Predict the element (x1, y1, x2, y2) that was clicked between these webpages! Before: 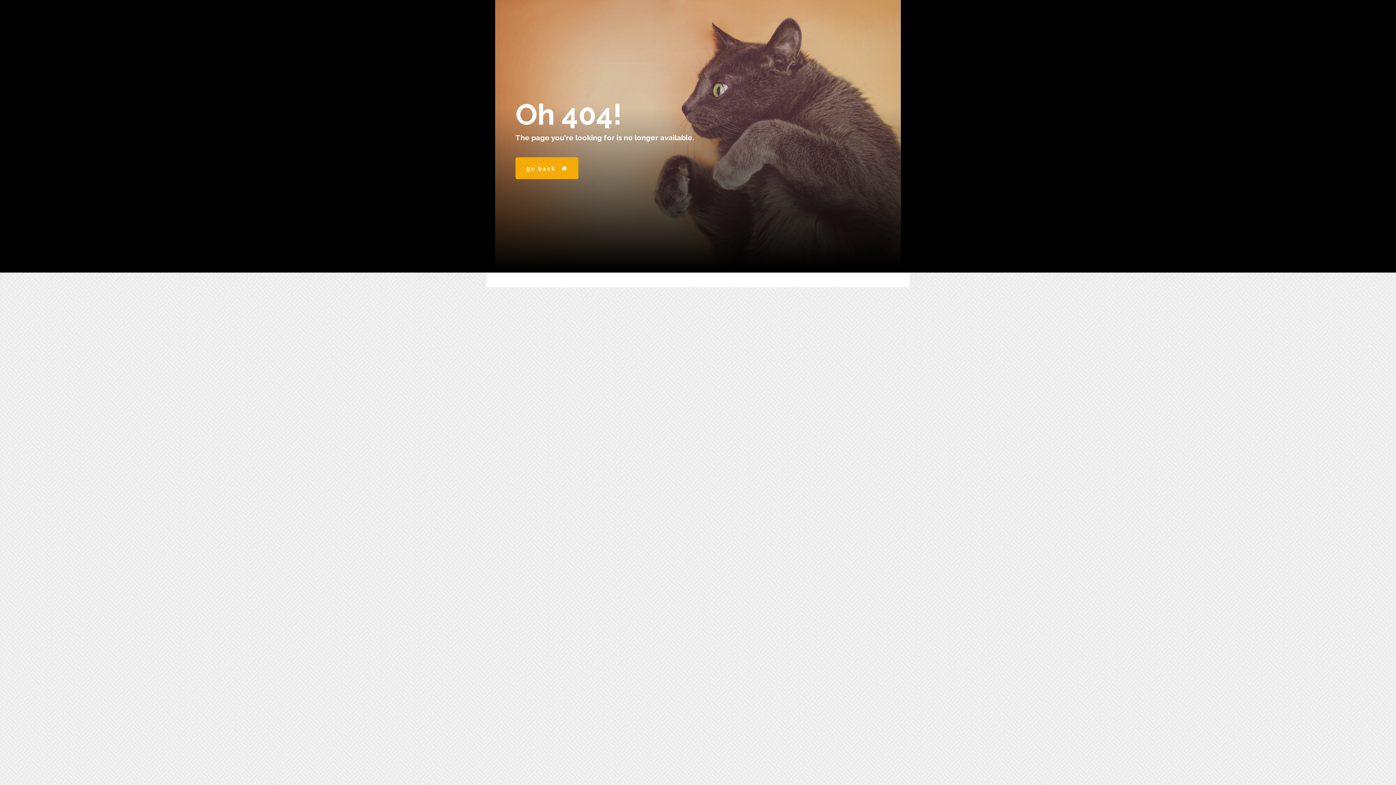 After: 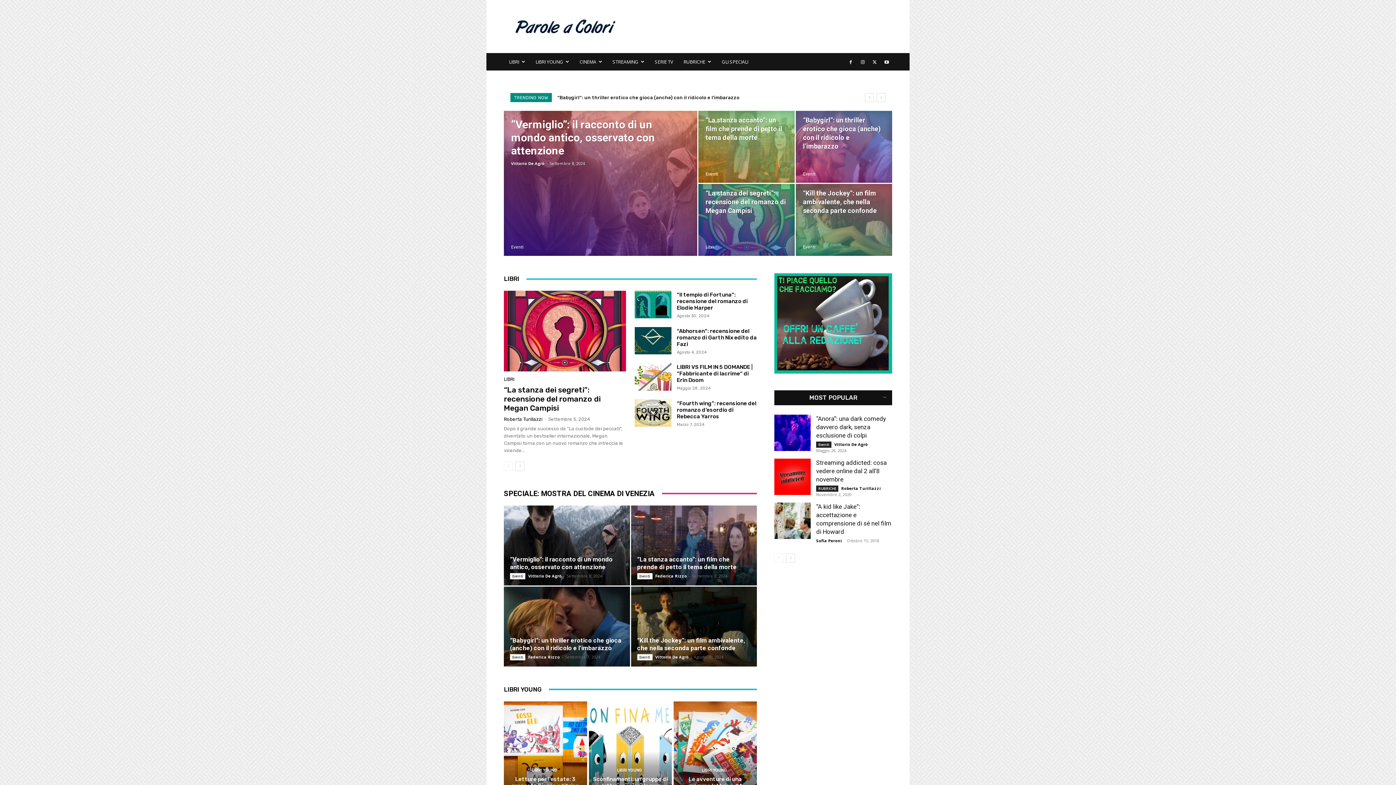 Action: label: go back bbox: (515, 157, 578, 179)